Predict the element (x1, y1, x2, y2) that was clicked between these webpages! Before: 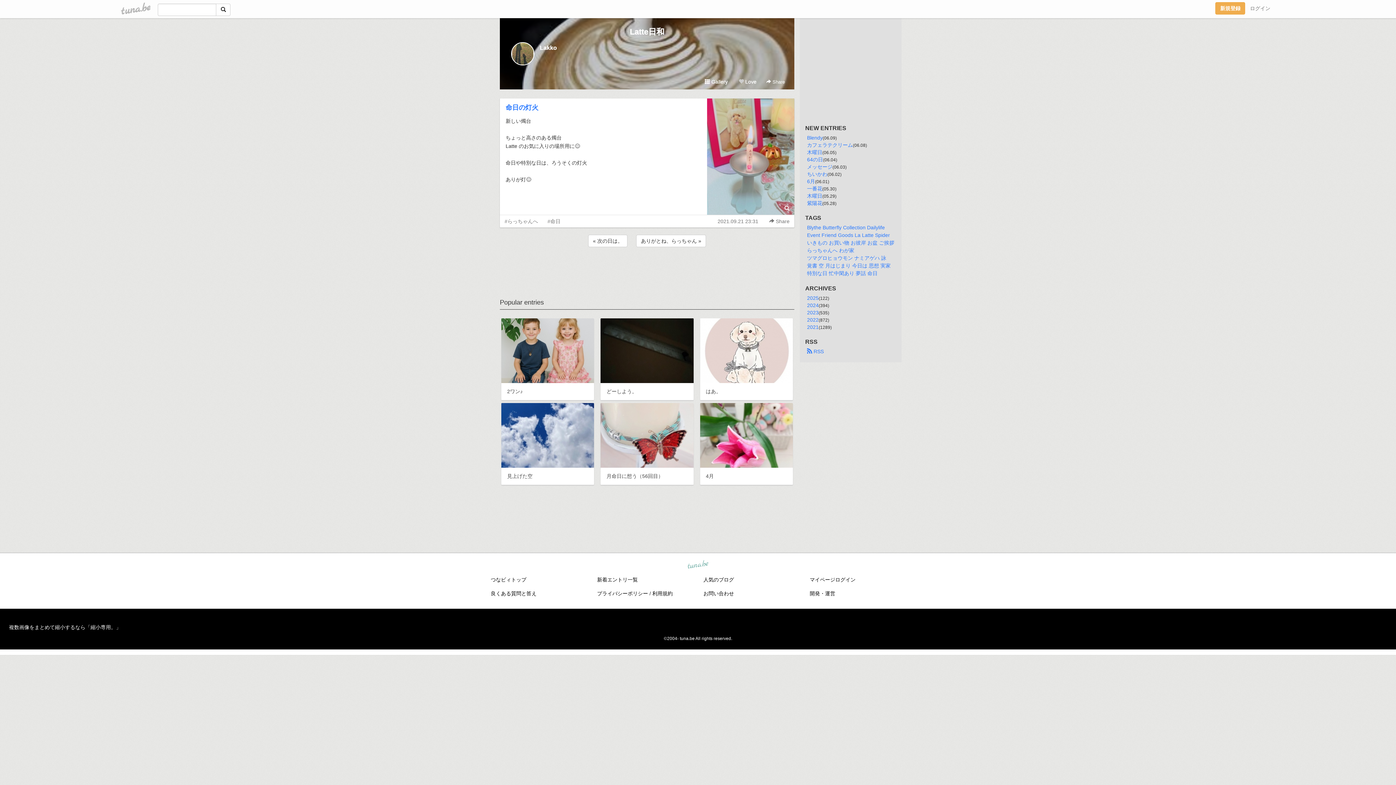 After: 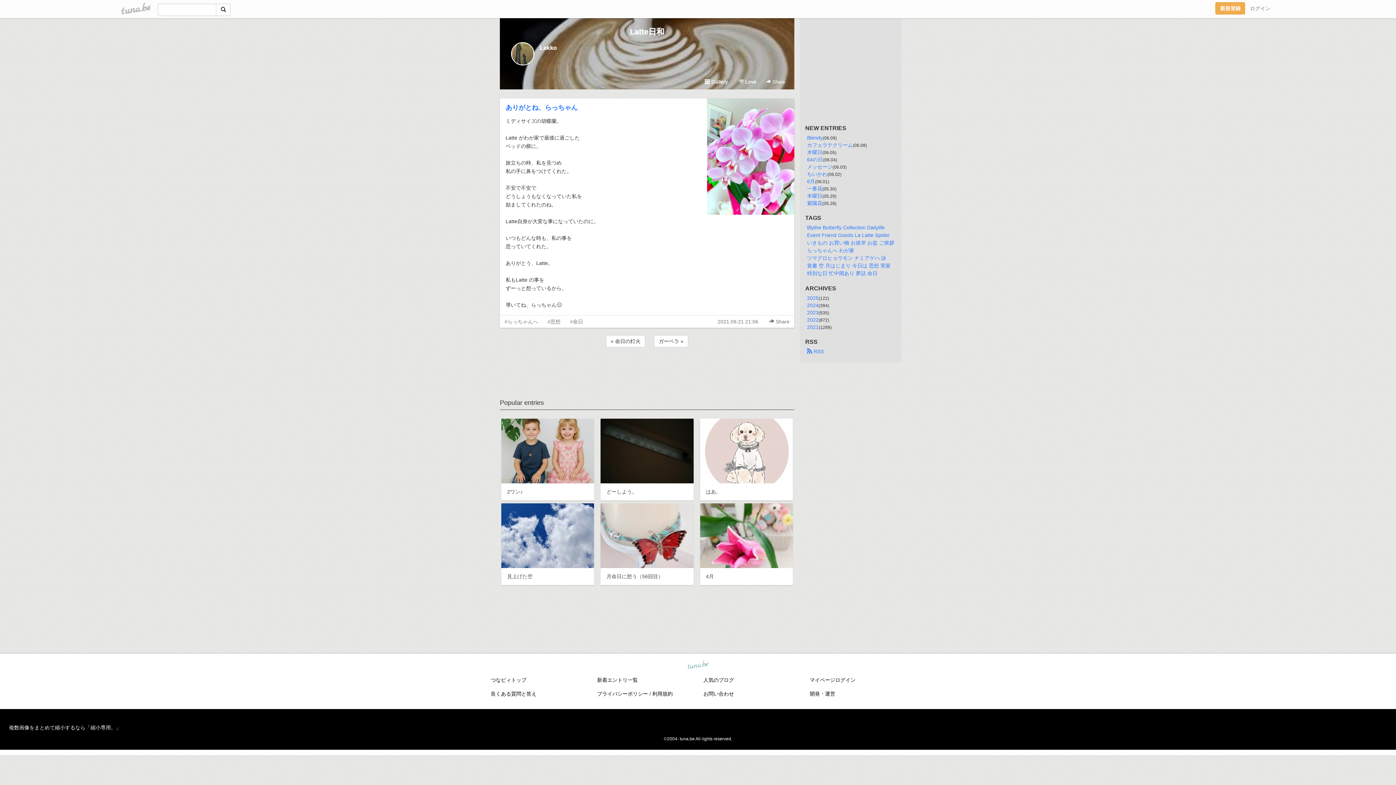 Action: label: ありがとね、らっちゃん » bbox: (636, 234, 706, 247)